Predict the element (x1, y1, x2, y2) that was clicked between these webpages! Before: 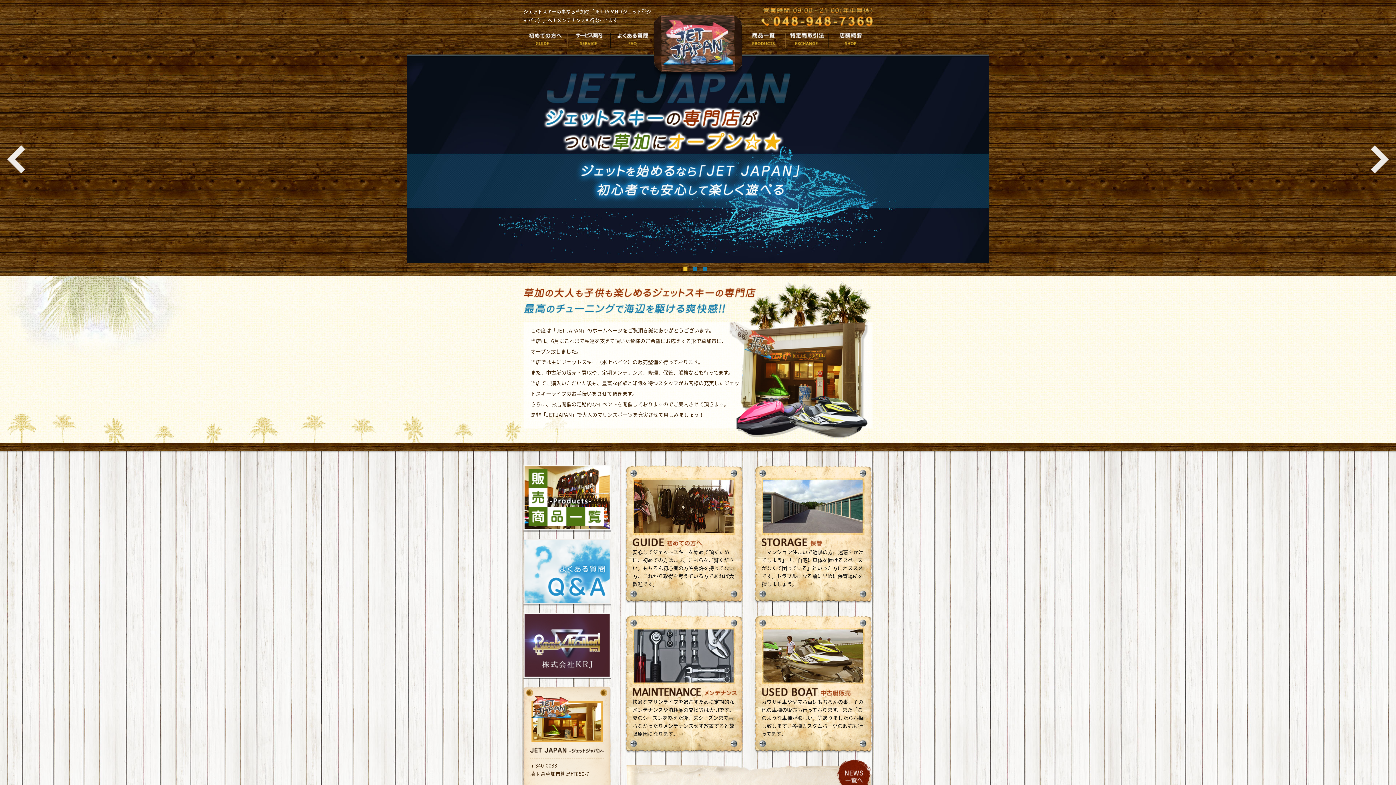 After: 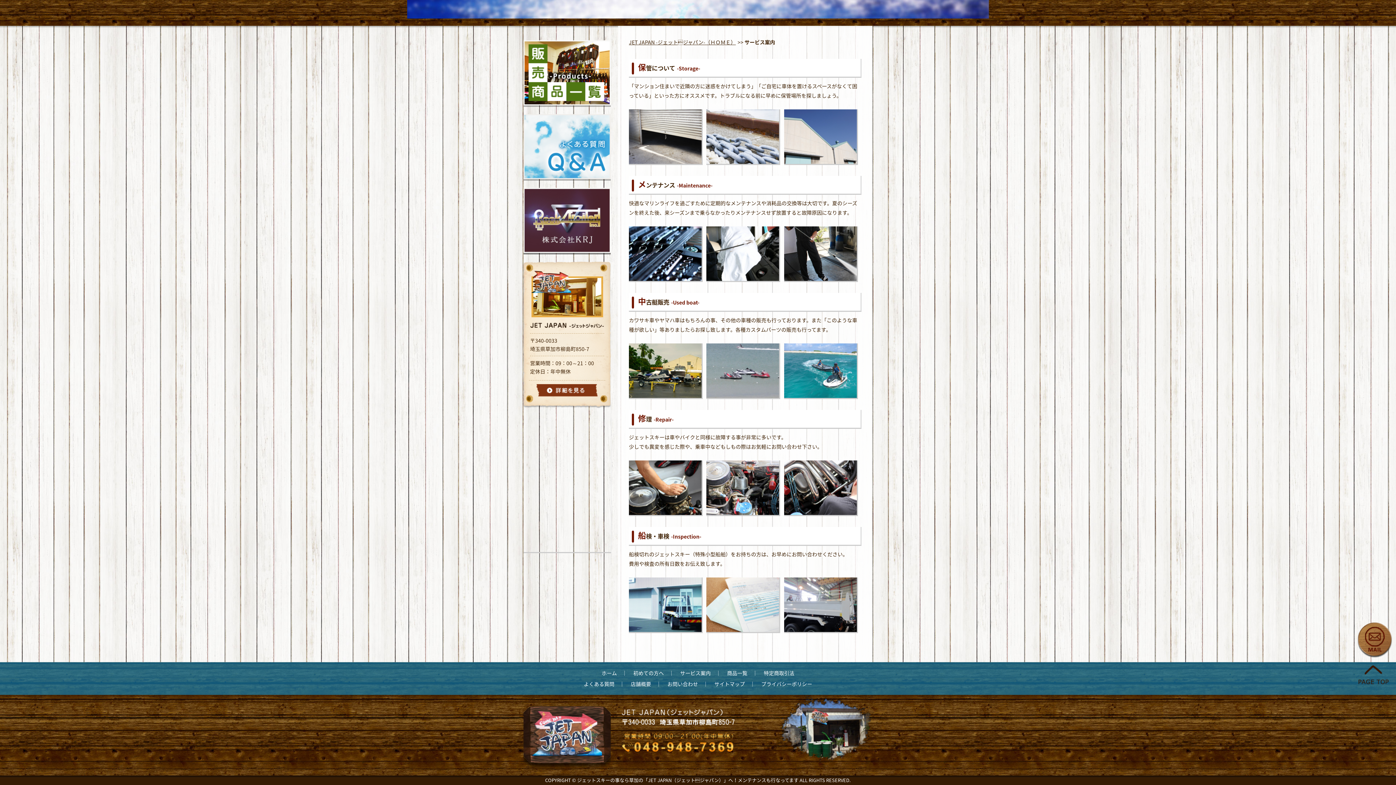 Action: bbox: (754, 540, 822, 548)